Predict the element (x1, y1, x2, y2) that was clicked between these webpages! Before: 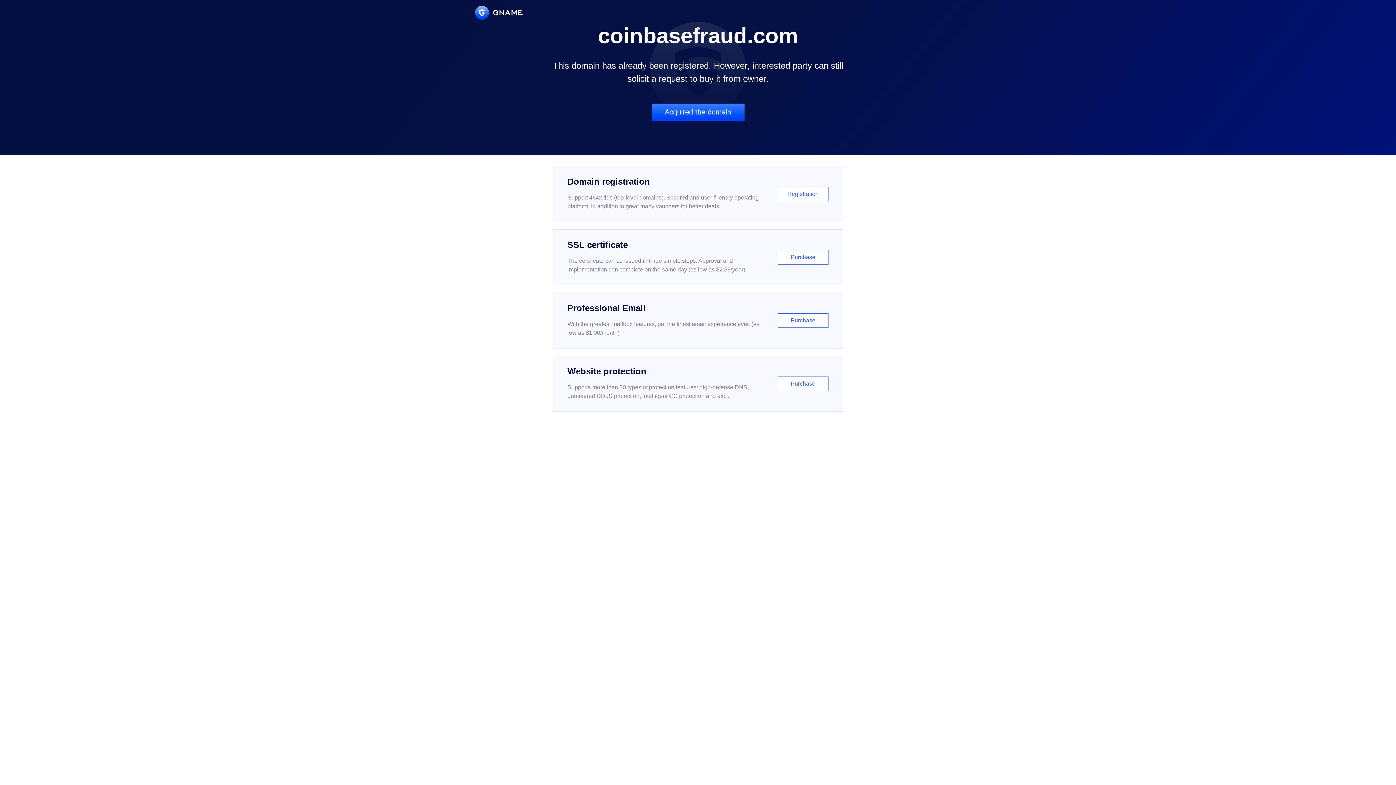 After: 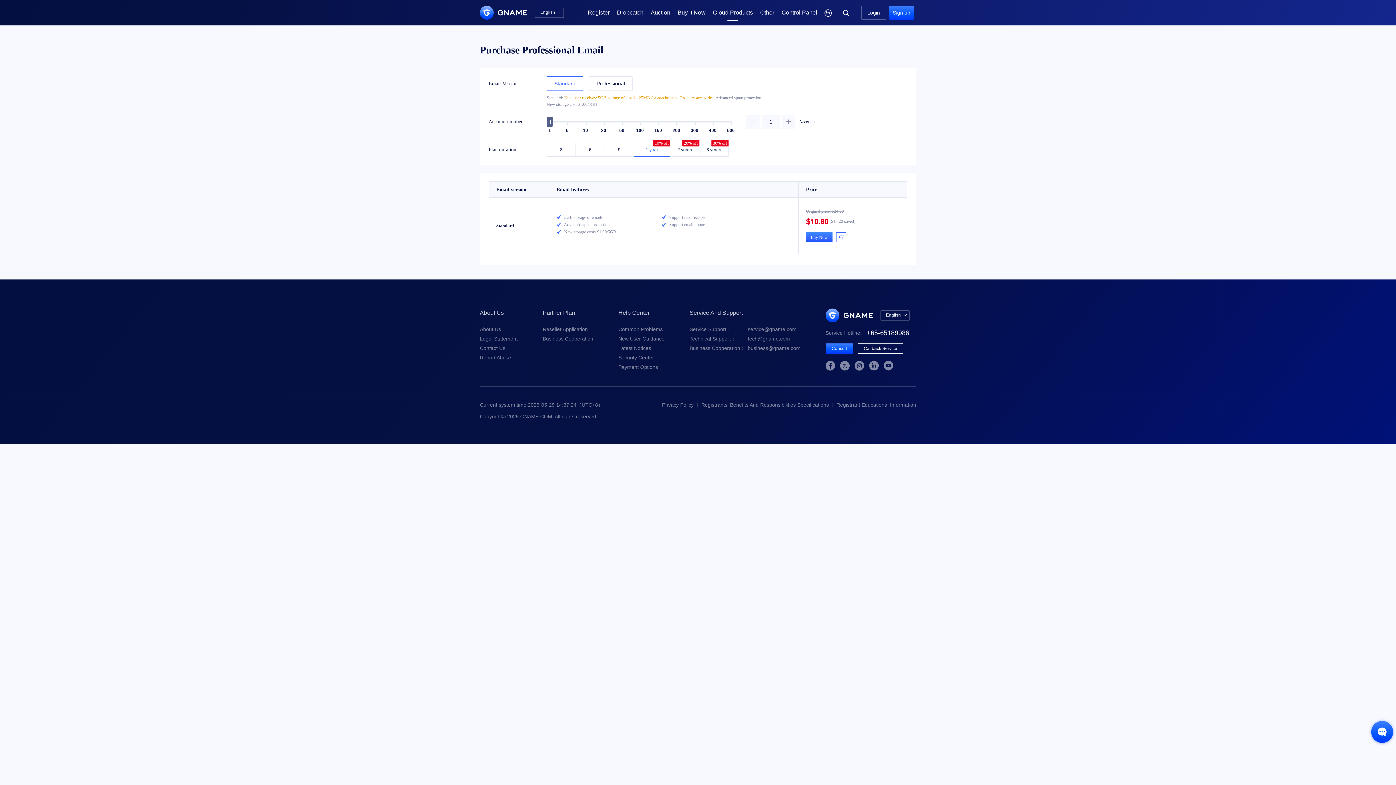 Action: bbox: (552, 292, 843, 348) label: Professional Email

With the greatest mailbox features, get the finest email experience ever. (as low as $1.00/month)

Purchase